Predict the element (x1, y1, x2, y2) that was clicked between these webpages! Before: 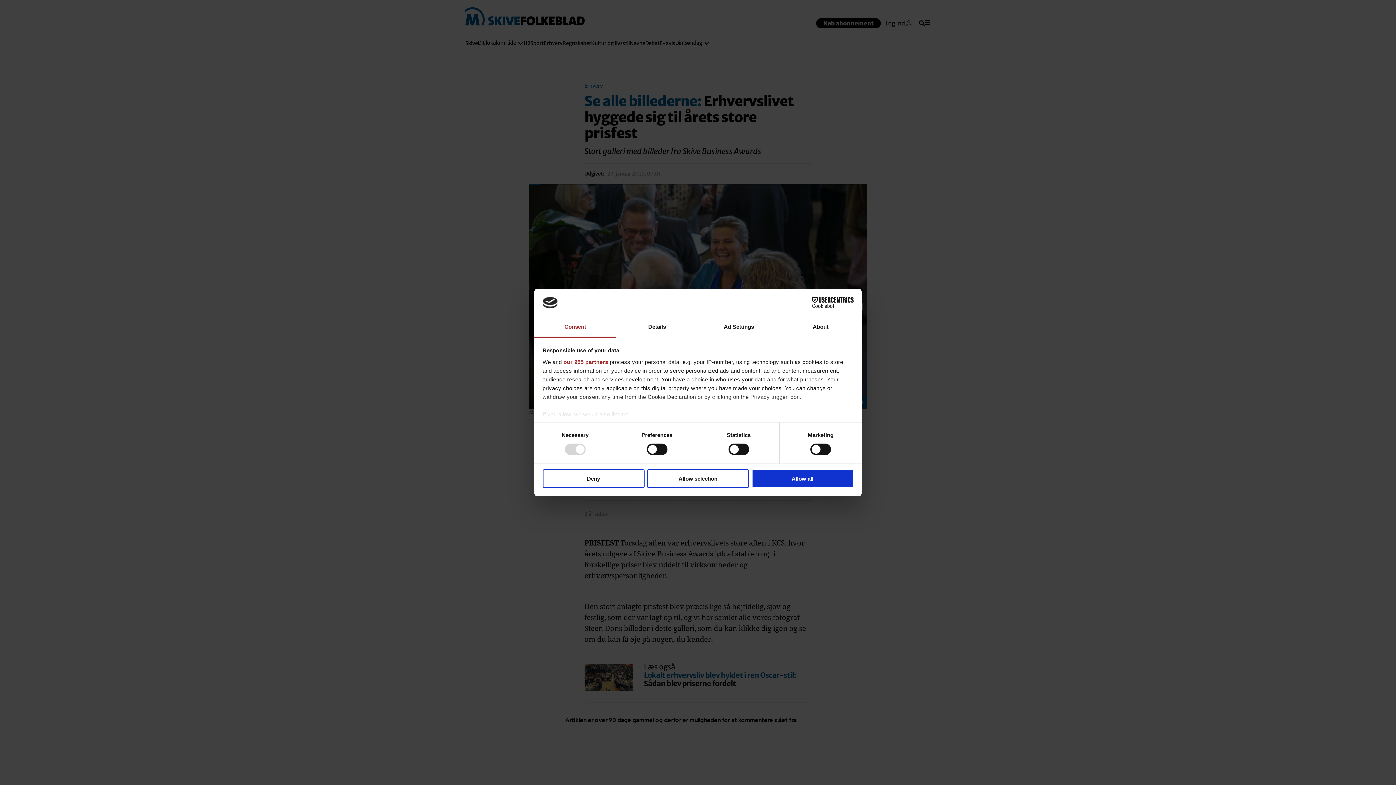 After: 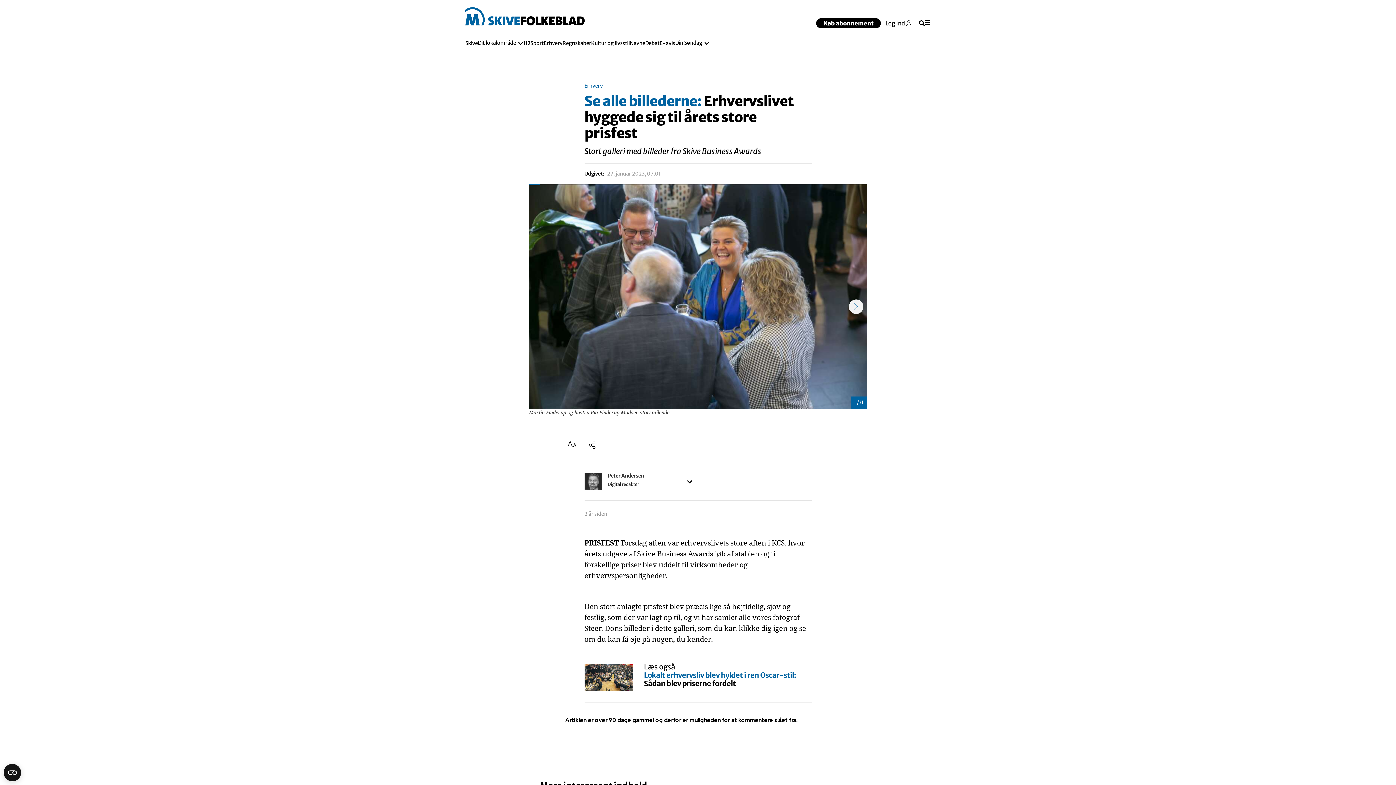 Action: label: Allow all bbox: (751, 469, 853, 488)